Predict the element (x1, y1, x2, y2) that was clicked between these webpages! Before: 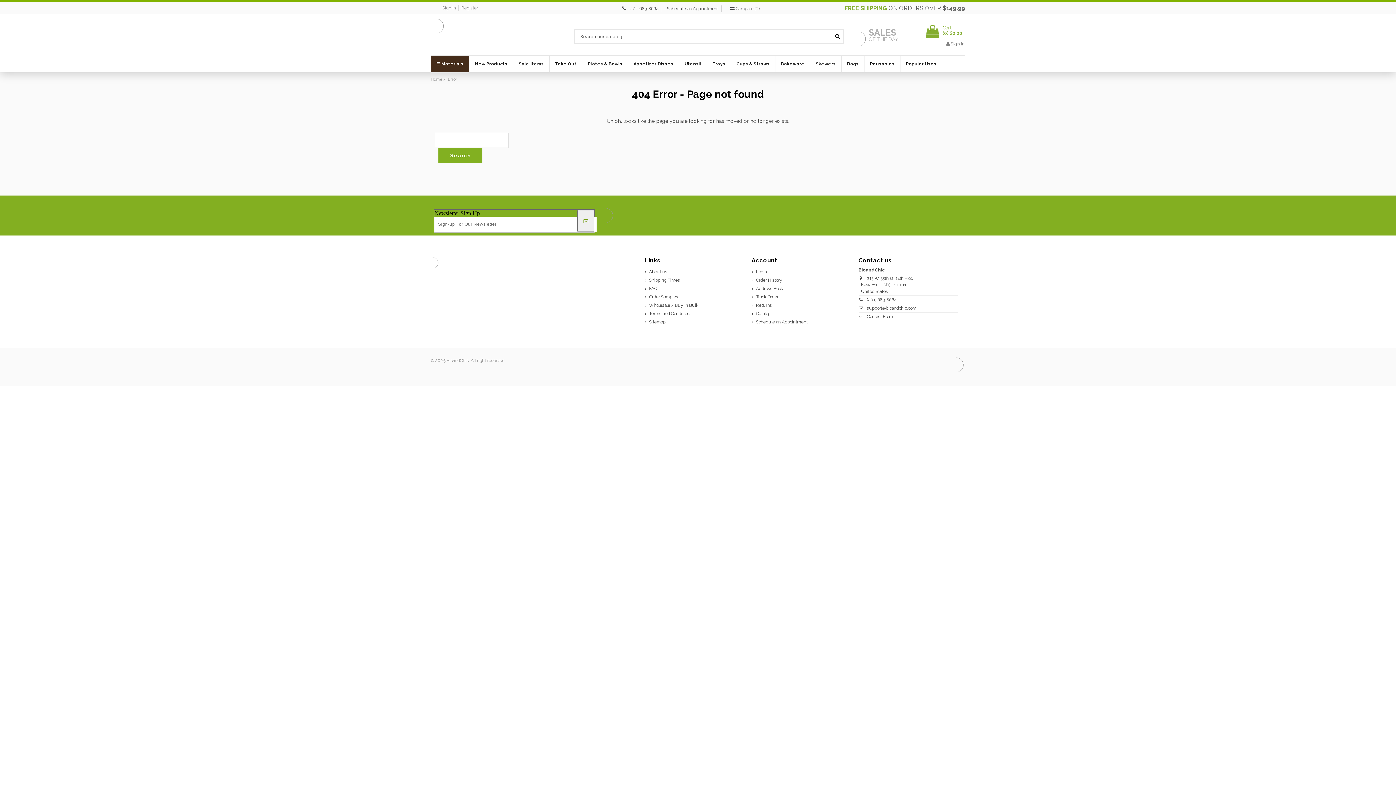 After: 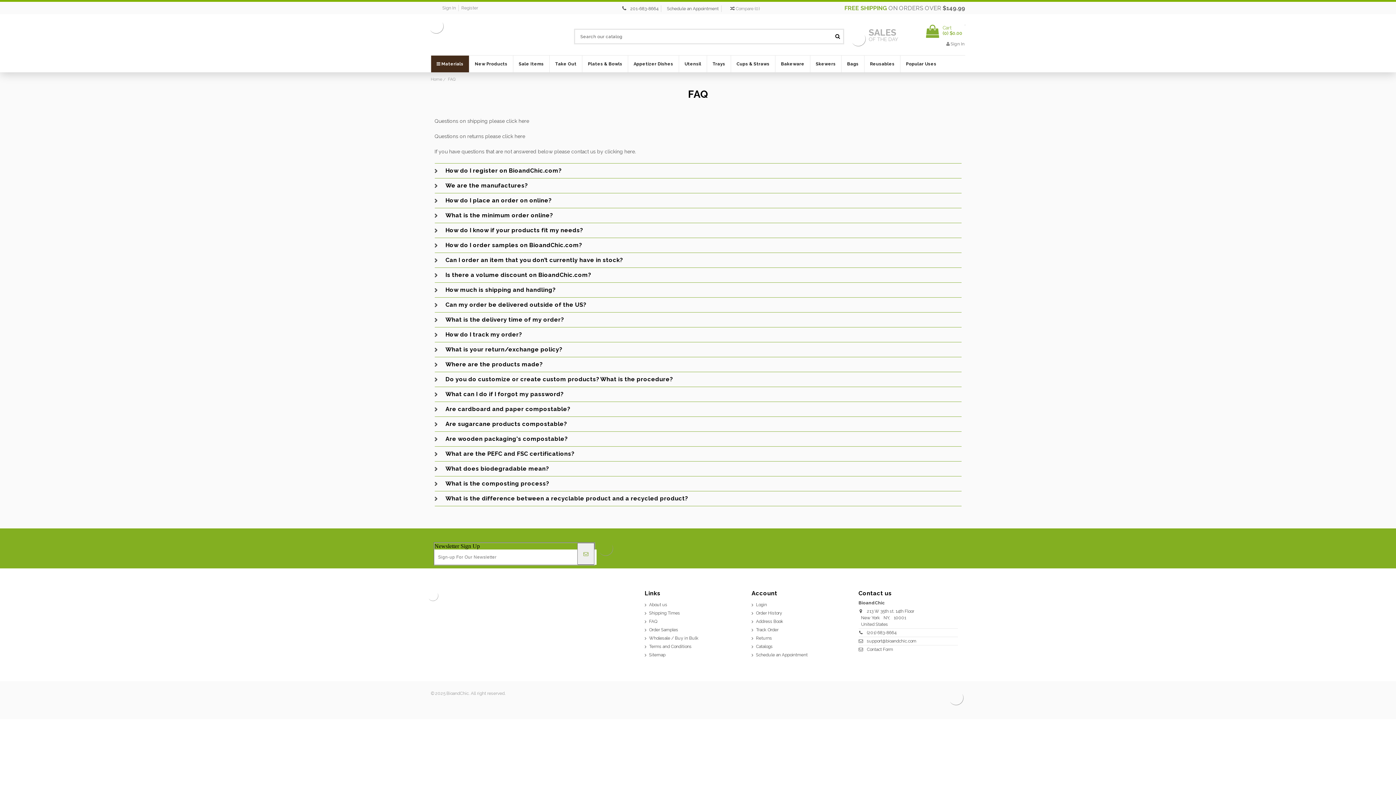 Action: bbox: (644, 285, 657, 292) label: FAQ